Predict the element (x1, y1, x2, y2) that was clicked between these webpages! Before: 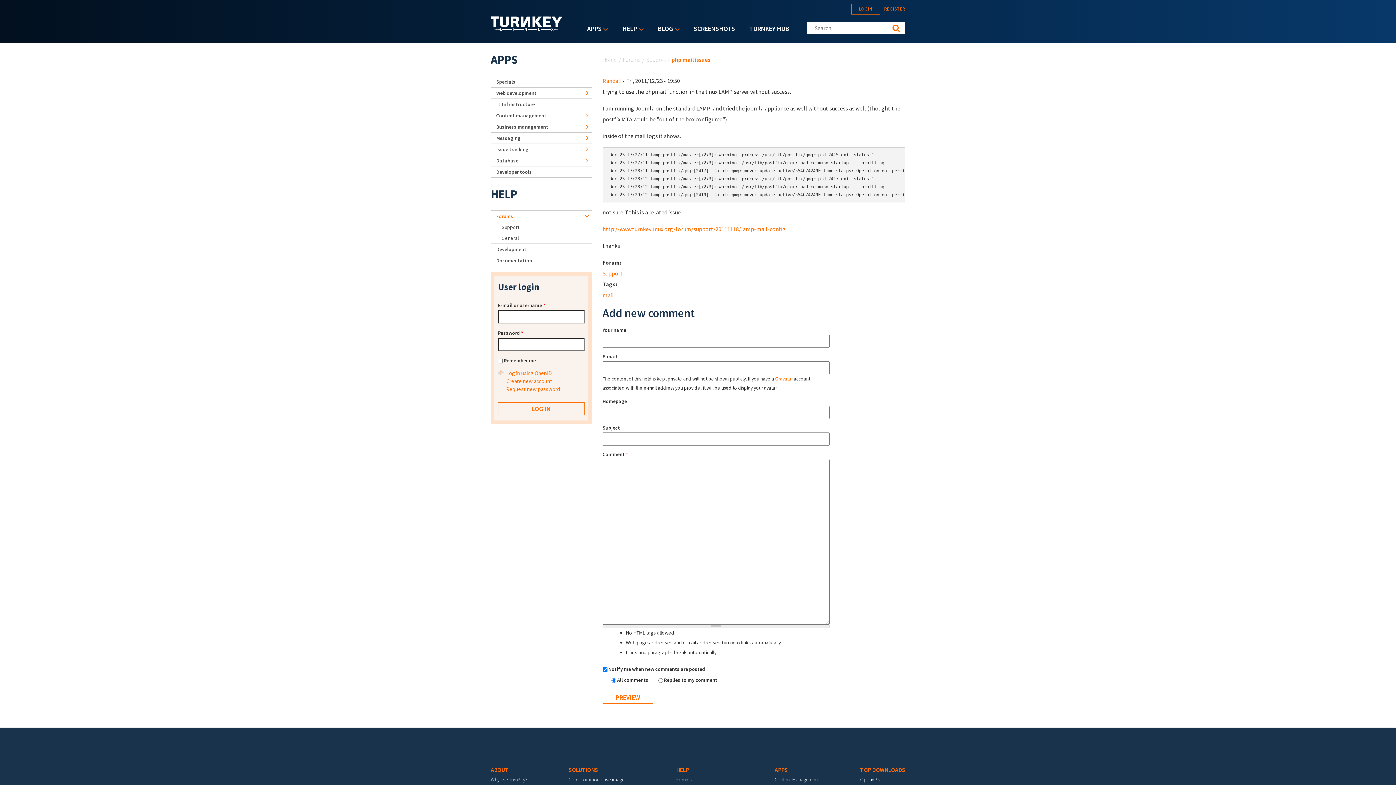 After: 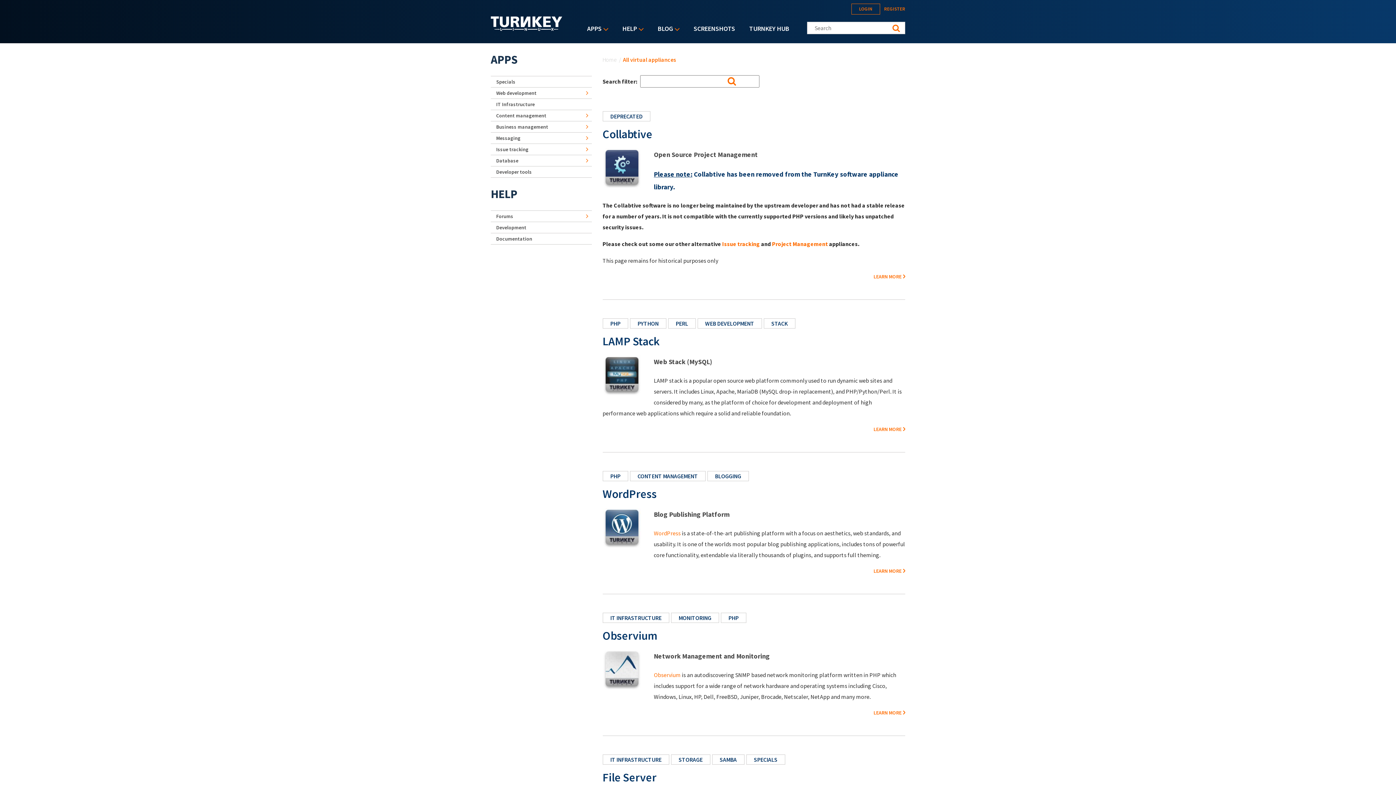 Action: label: APPS bbox: (774, 766, 788, 773)